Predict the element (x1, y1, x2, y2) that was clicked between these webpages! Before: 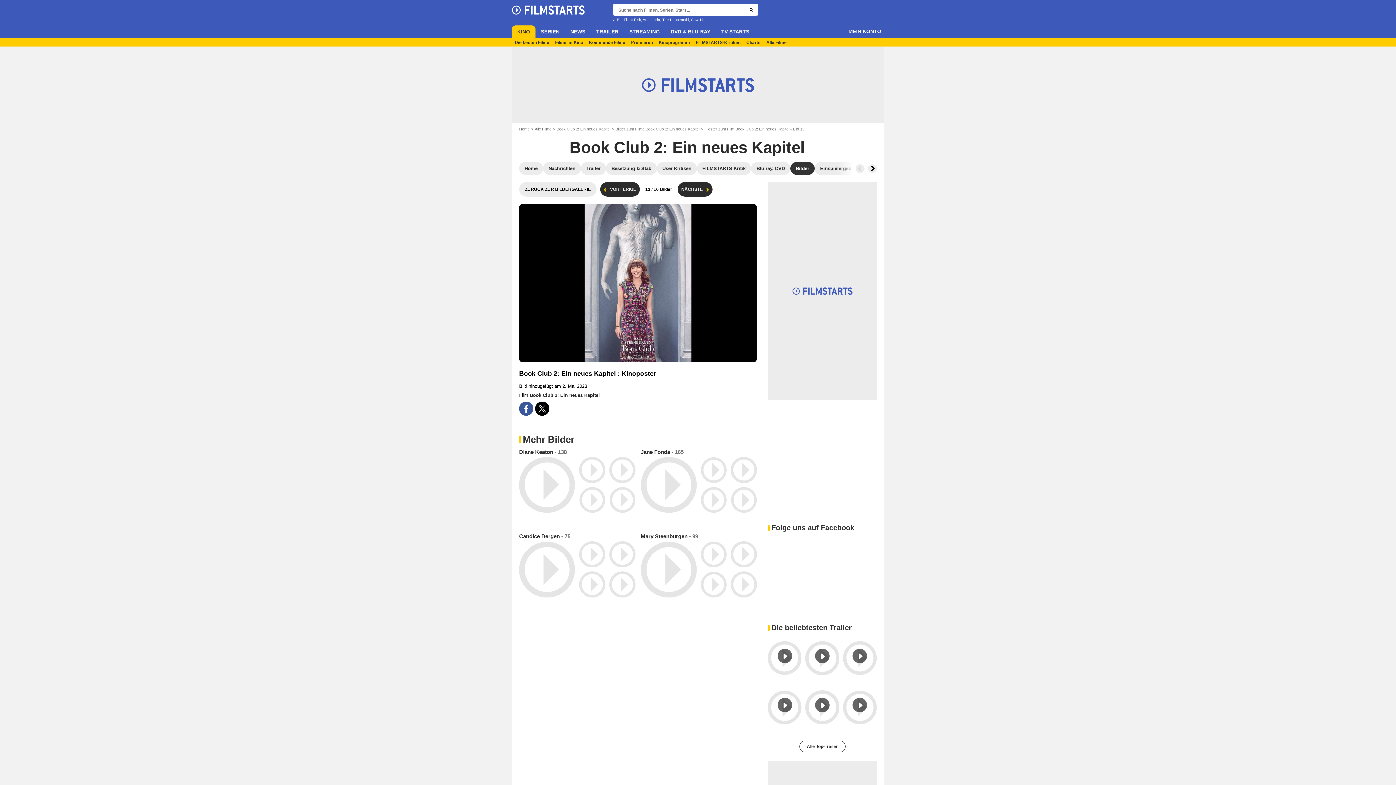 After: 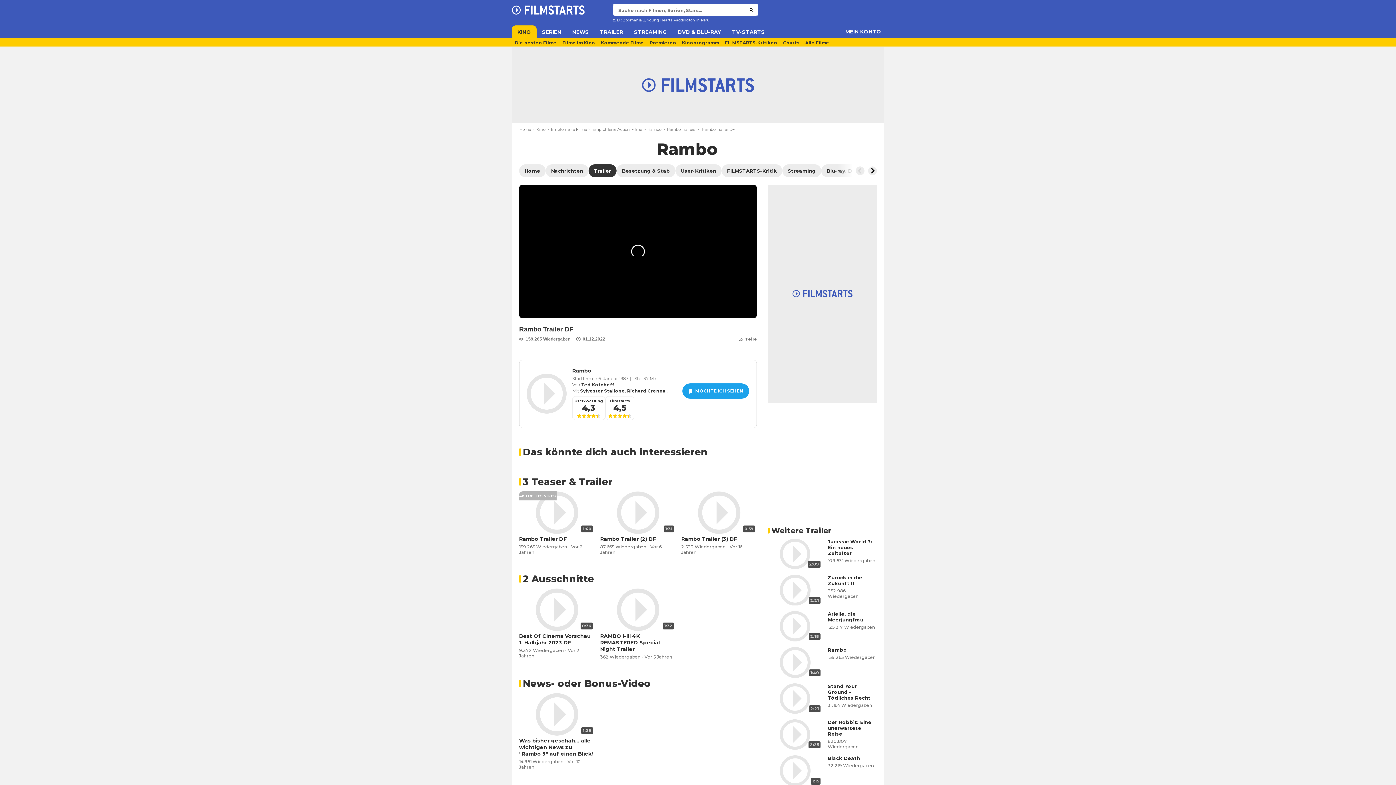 Action: bbox: (768, 684, 801, 730)